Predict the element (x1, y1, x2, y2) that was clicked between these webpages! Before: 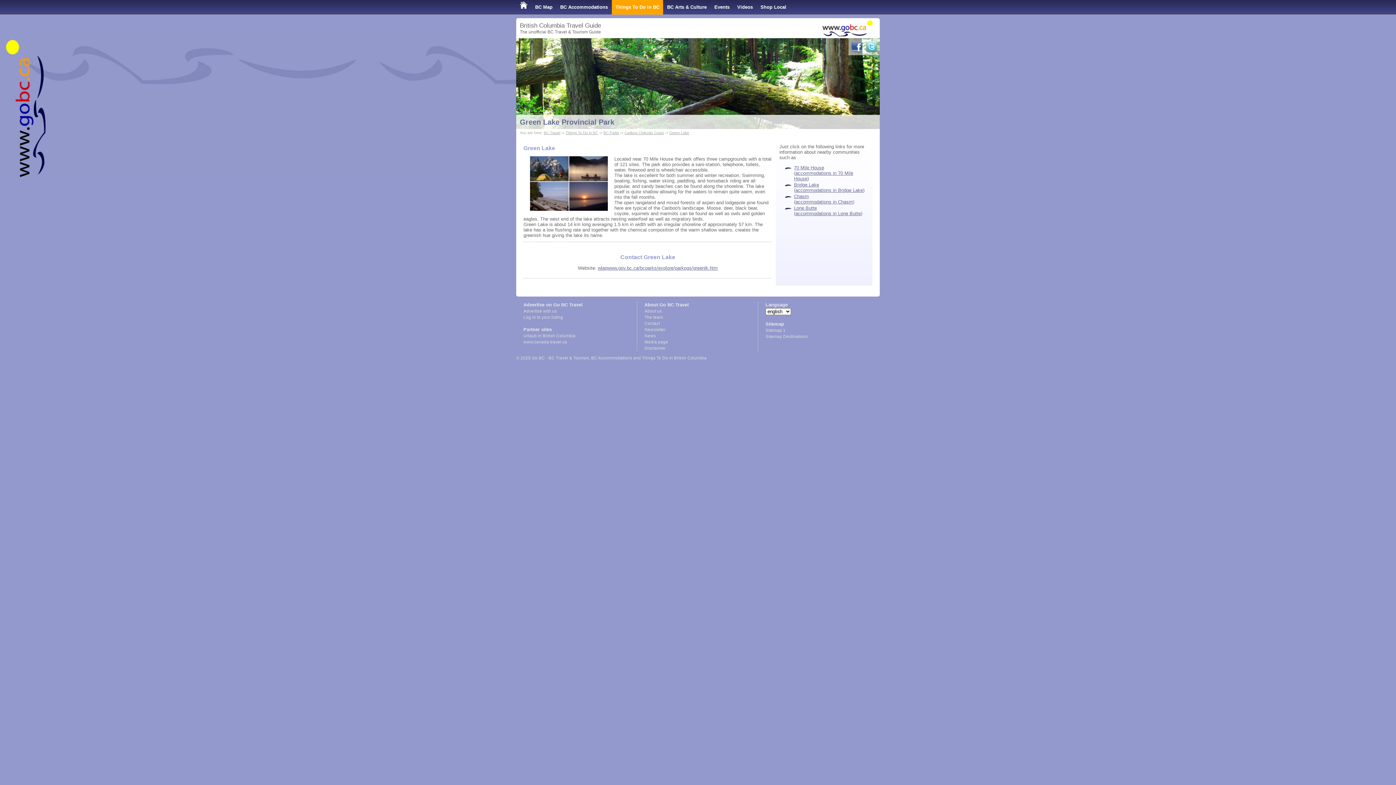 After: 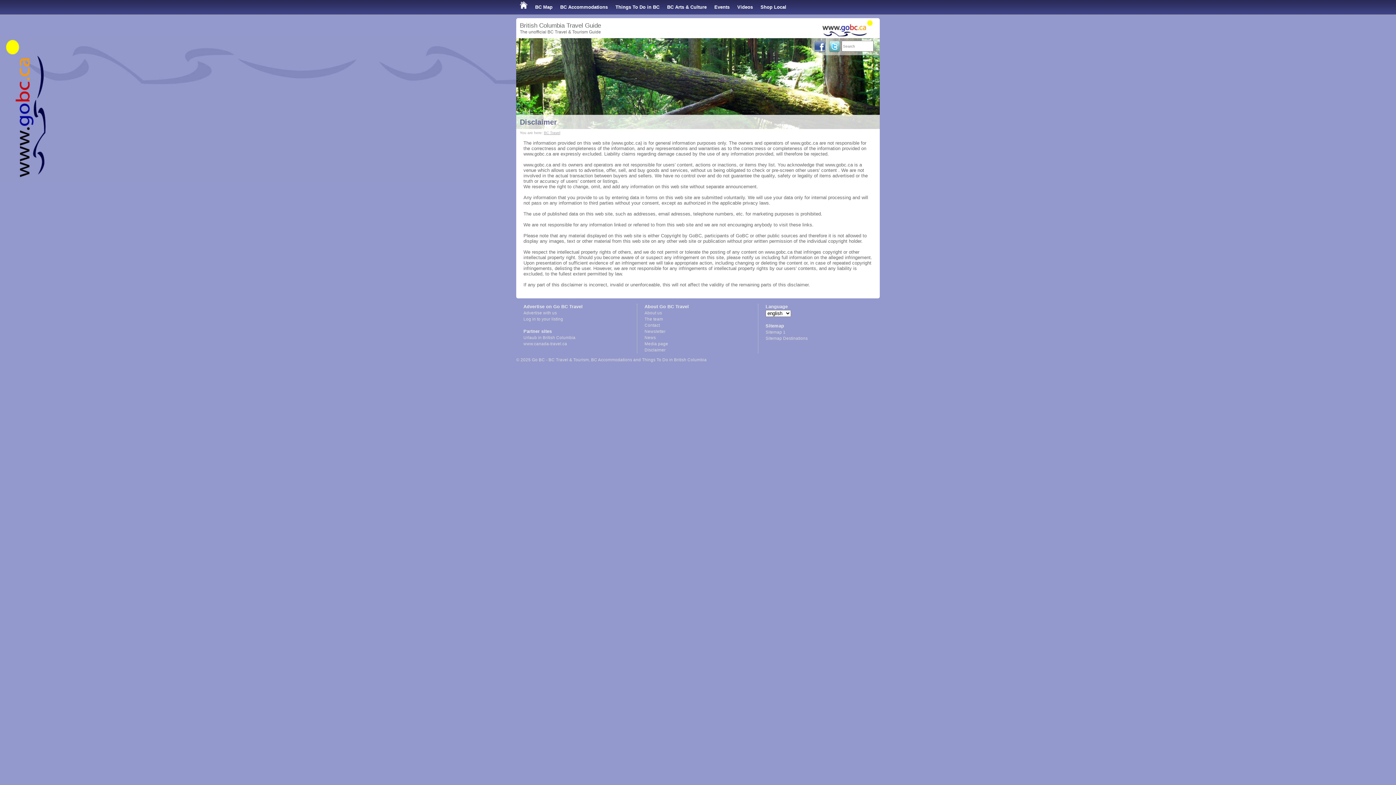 Action: label: Disclaimer bbox: (644, 346, 665, 350)